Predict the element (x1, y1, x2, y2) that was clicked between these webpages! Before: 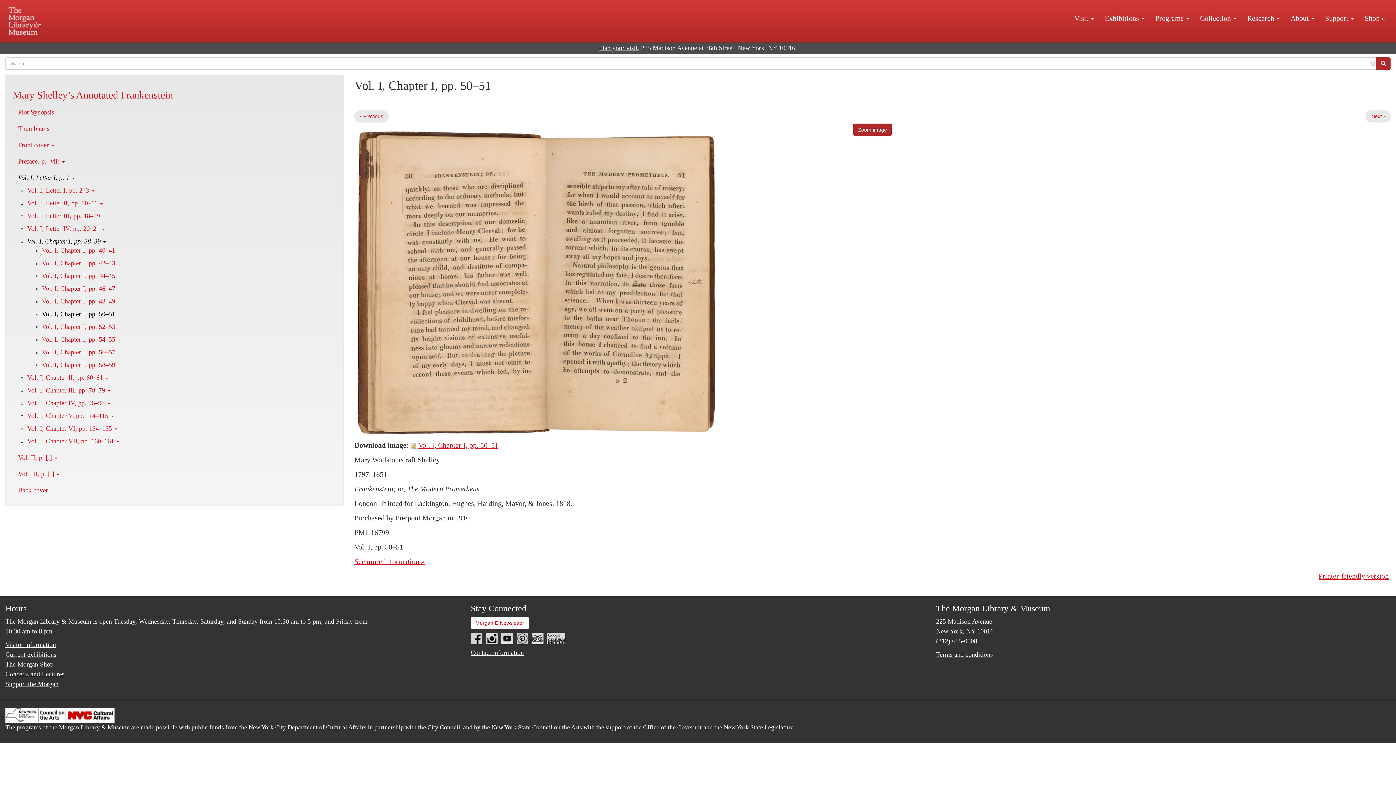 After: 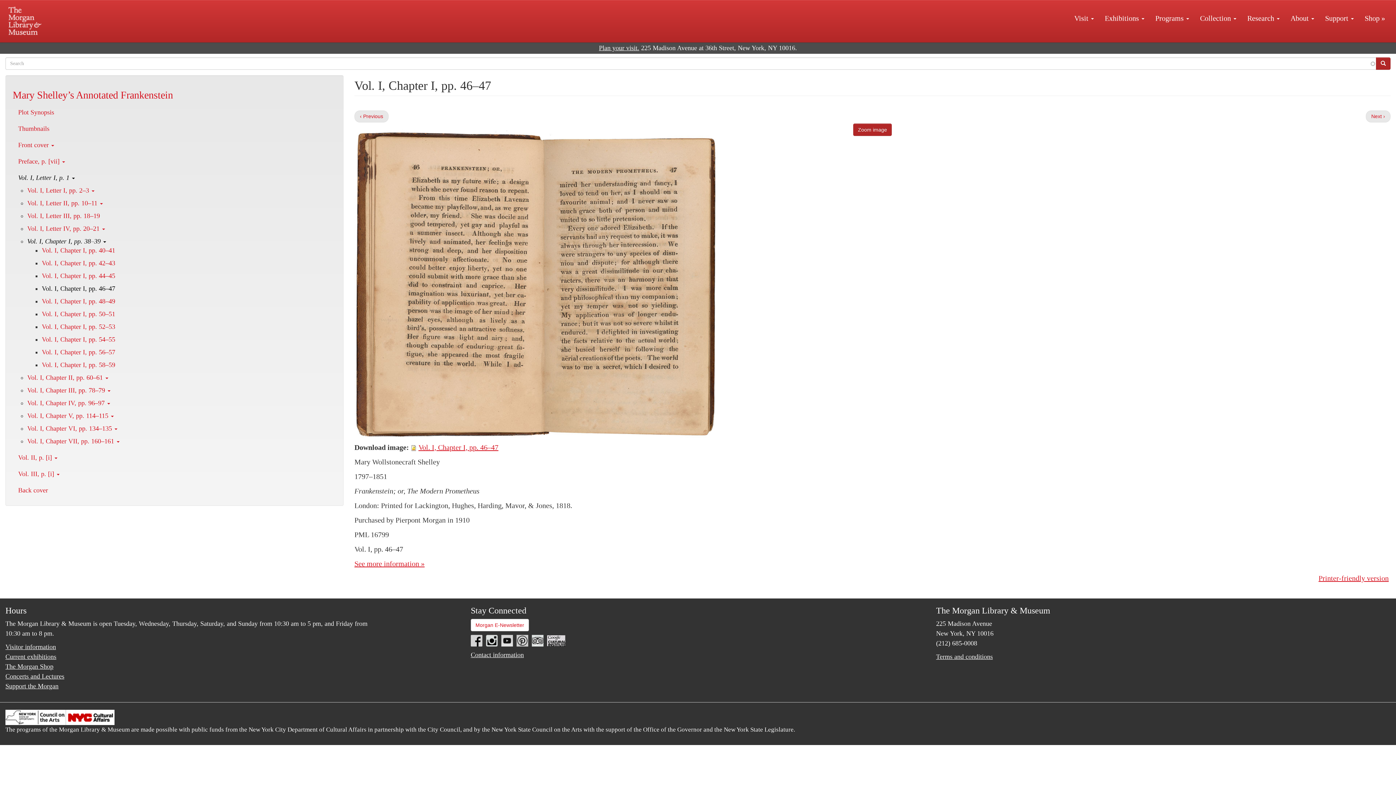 Action: label: Vol. I, Chapter I, pp. 46–47 bbox: (41, 285, 115, 292)